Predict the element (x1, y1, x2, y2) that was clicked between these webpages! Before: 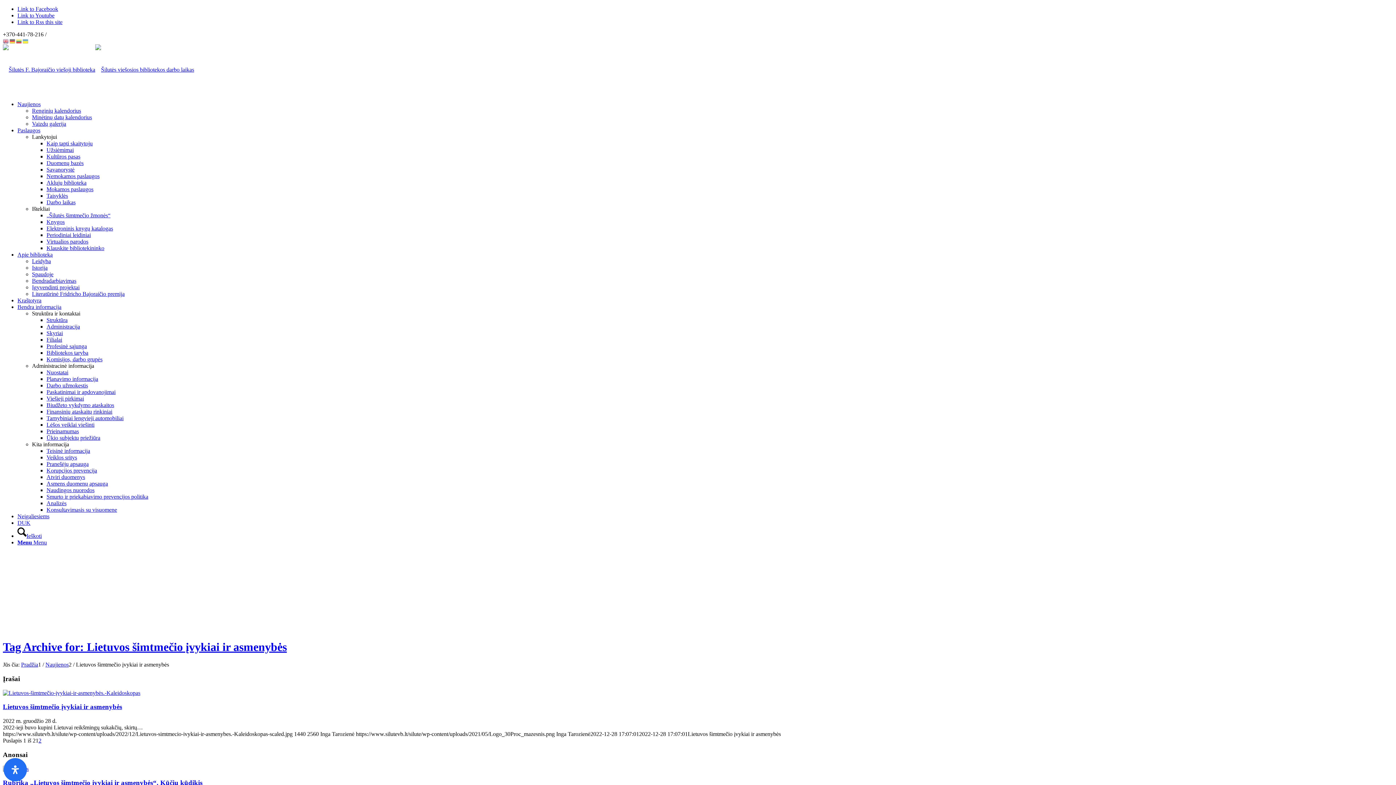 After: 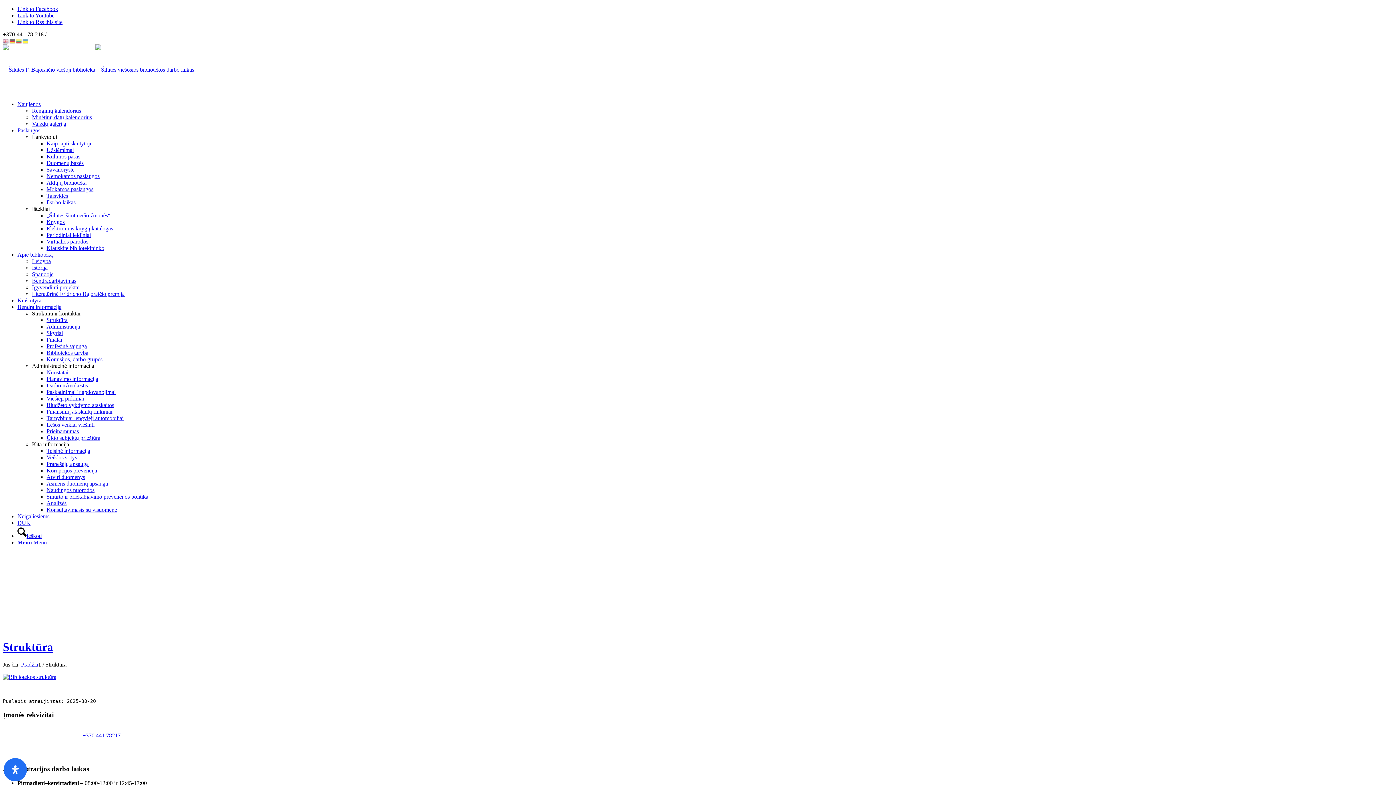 Action: bbox: (46, 317, 67, 323) label: Struktūra